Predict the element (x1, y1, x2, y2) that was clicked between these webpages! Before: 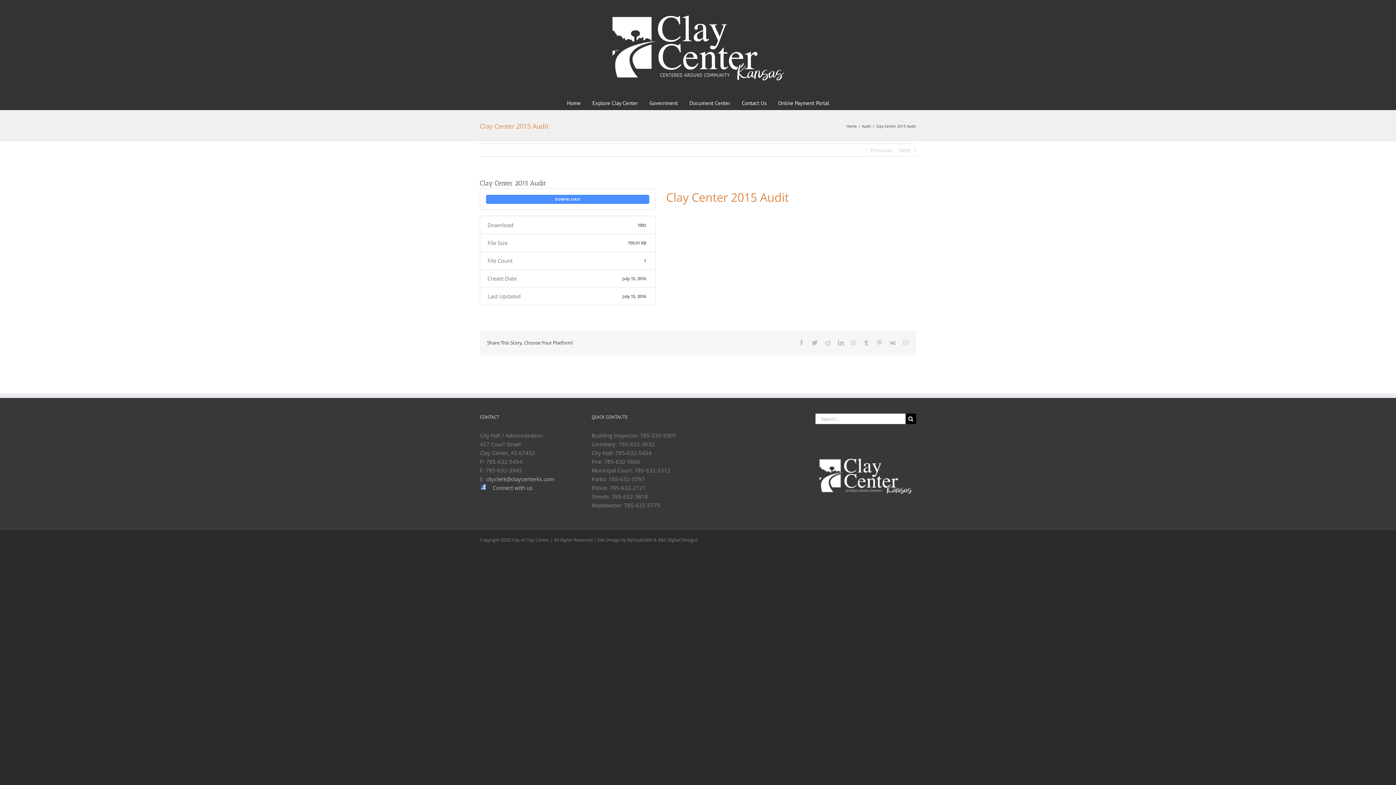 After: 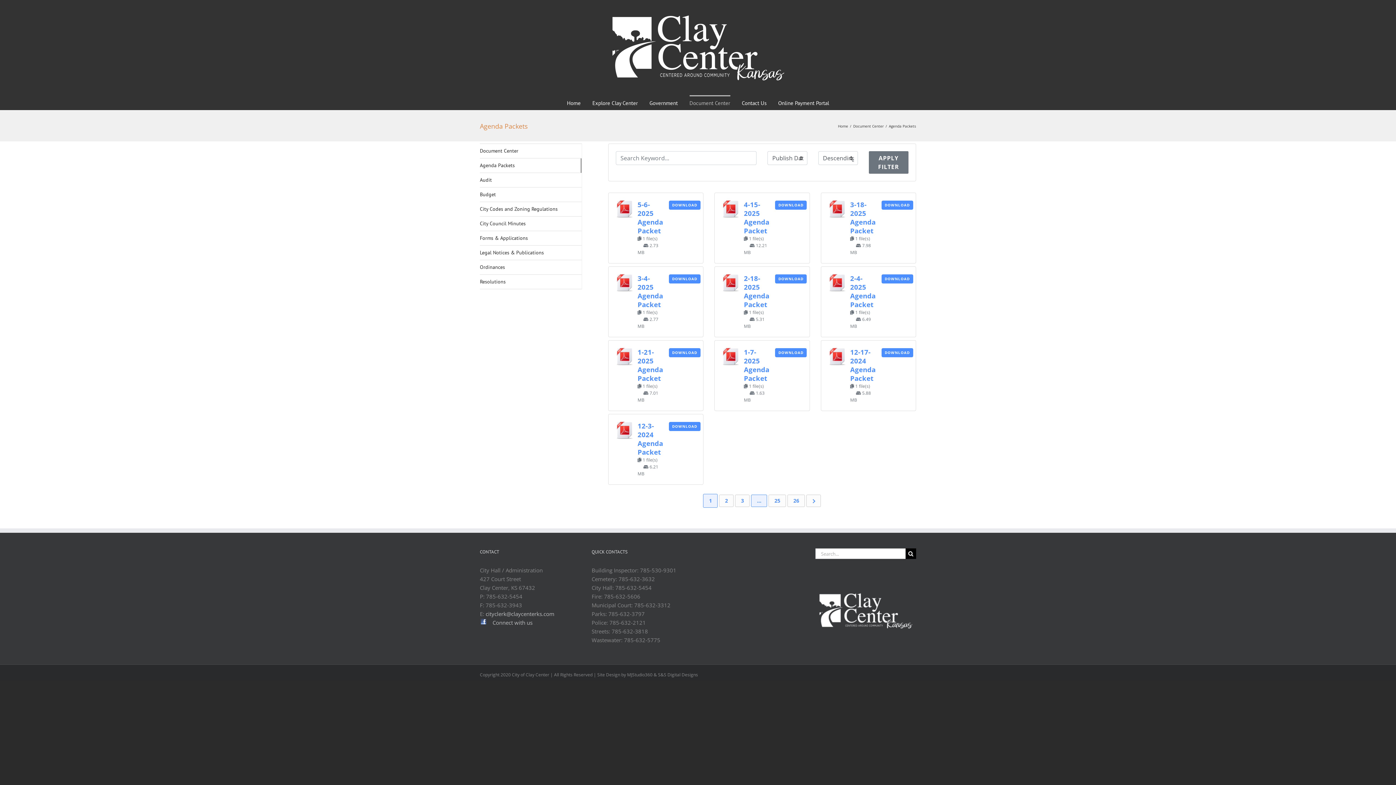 Action: label: Document Center bbox: (689, 95, 730, 109)